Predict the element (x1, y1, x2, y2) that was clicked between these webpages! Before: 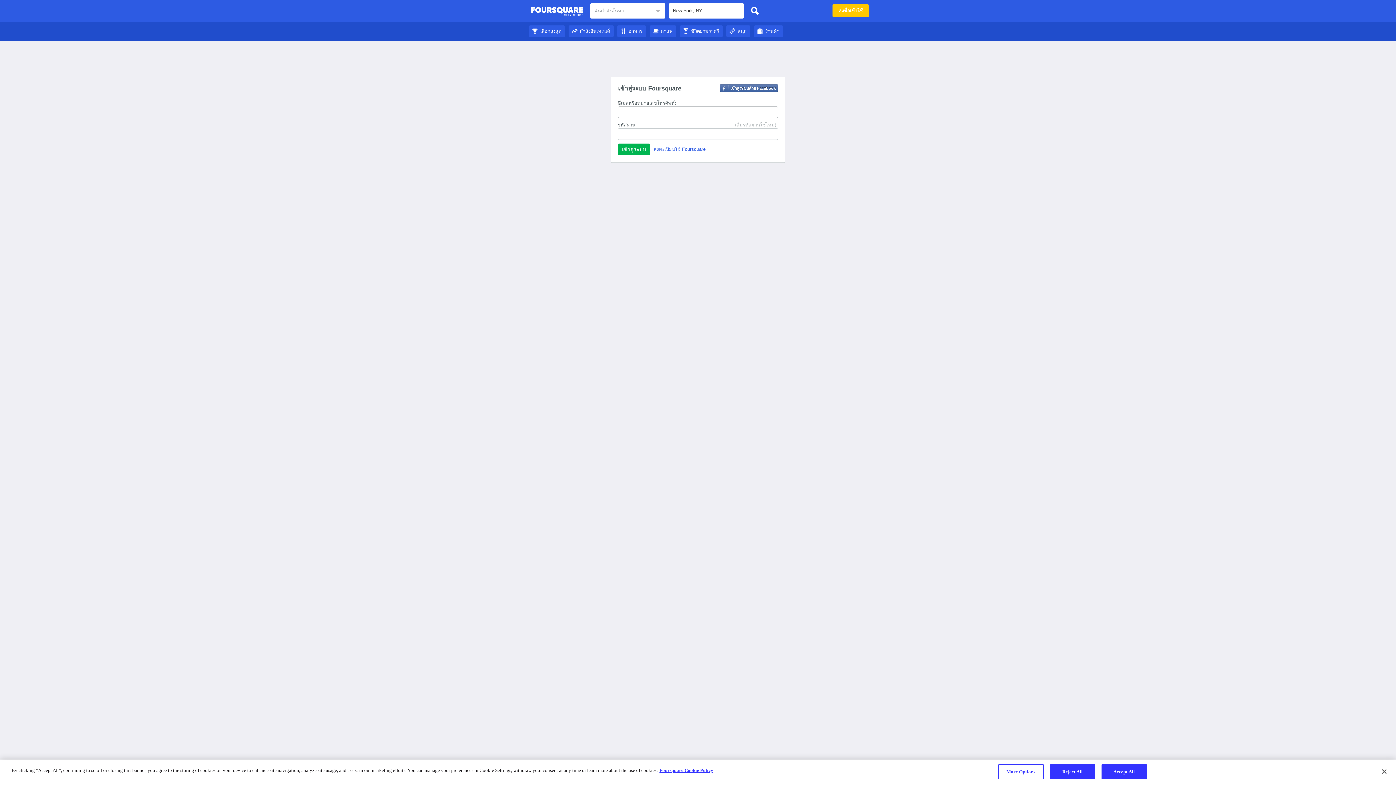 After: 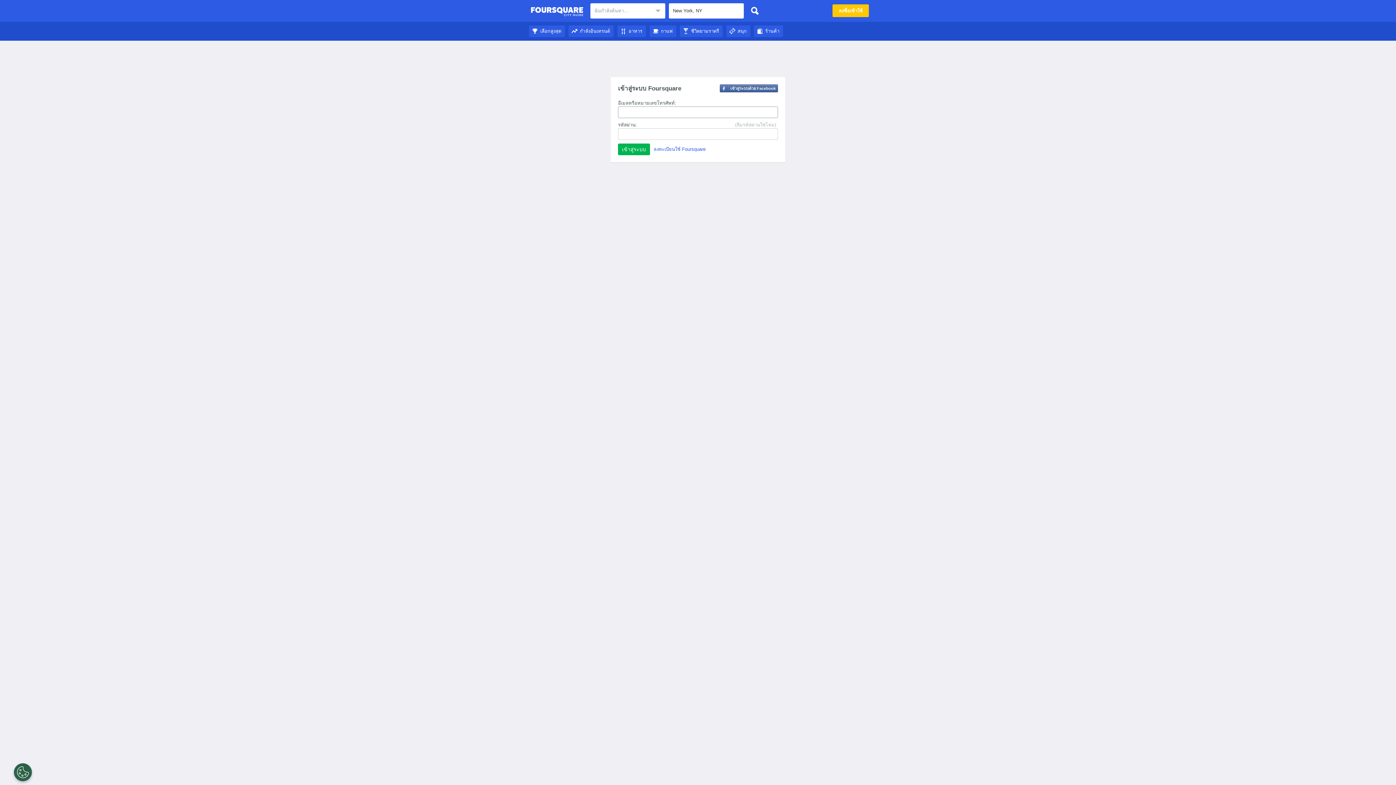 Action: label: คู่มือชมเมือง Foursquare bbox: (530, 4, 583, 18)